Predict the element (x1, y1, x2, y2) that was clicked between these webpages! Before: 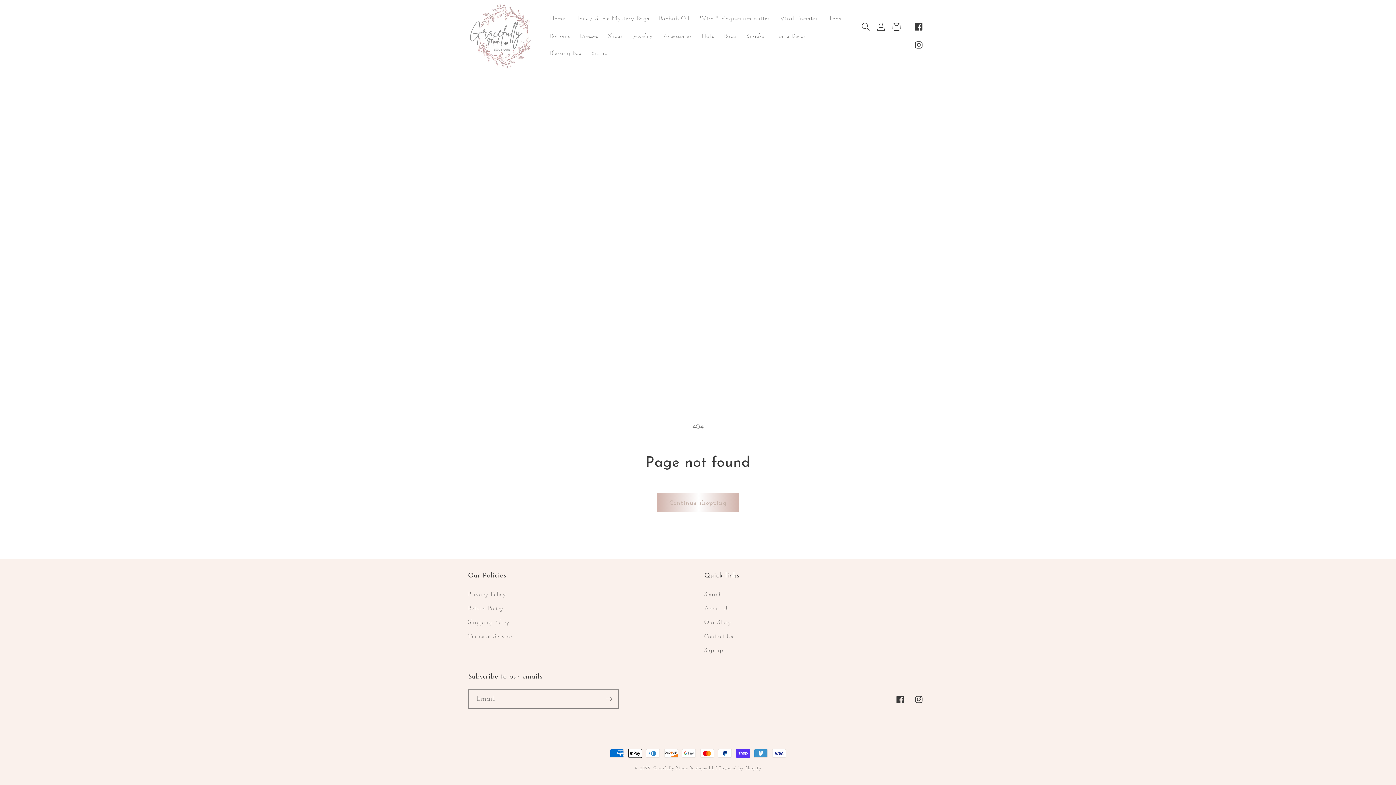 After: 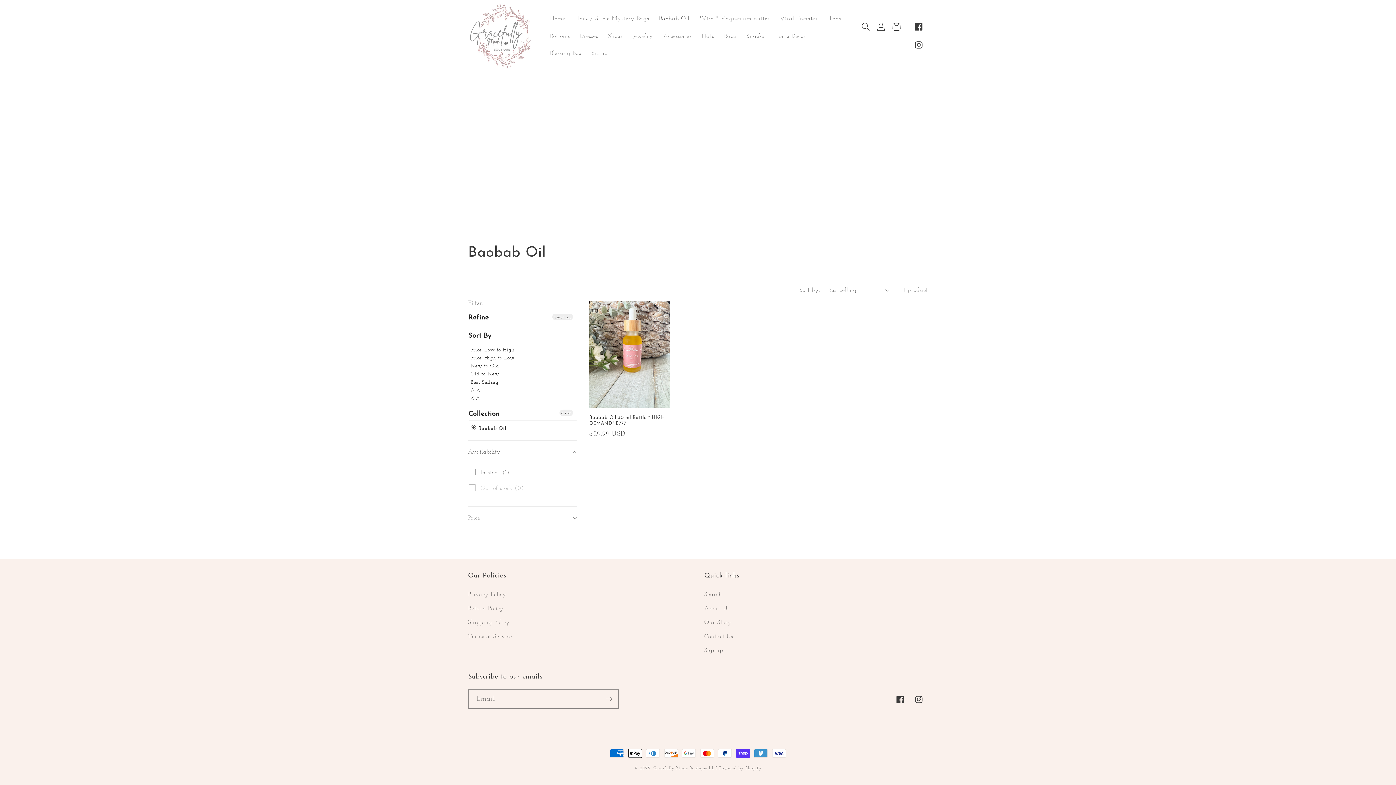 Action: label: Baobab Oil bbox: (654, 9, 694, 27)